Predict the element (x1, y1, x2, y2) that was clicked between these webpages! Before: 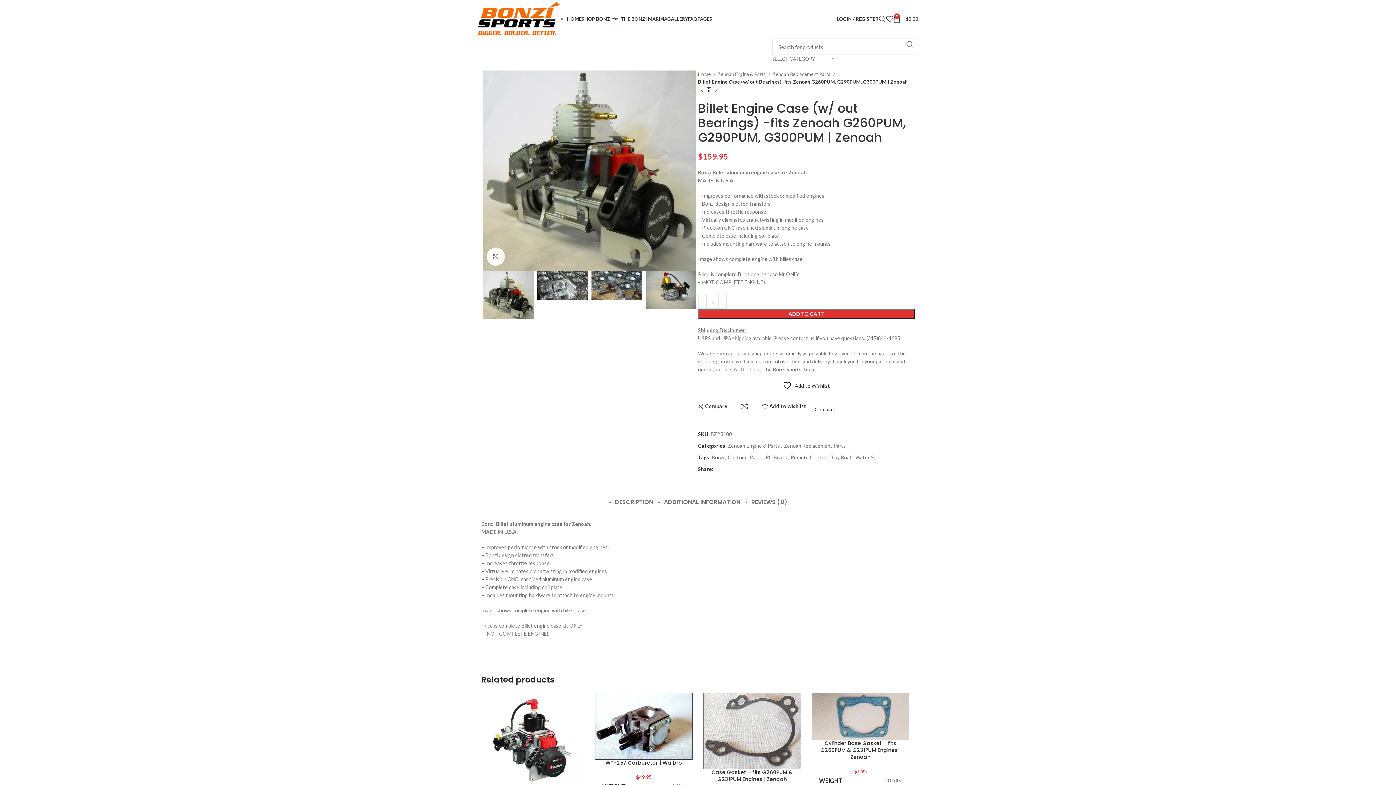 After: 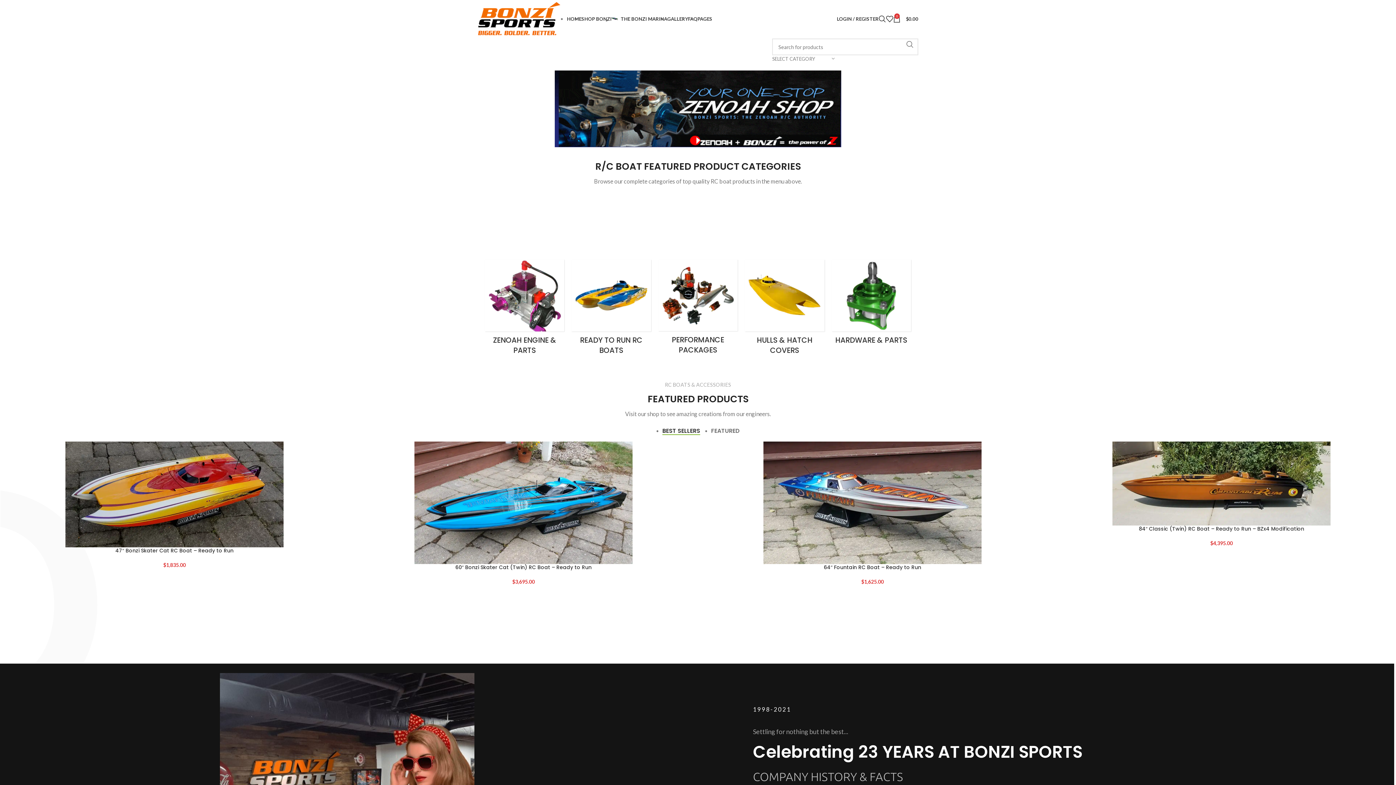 Action: bbox: (698, 70, 715, 78) label: Home 